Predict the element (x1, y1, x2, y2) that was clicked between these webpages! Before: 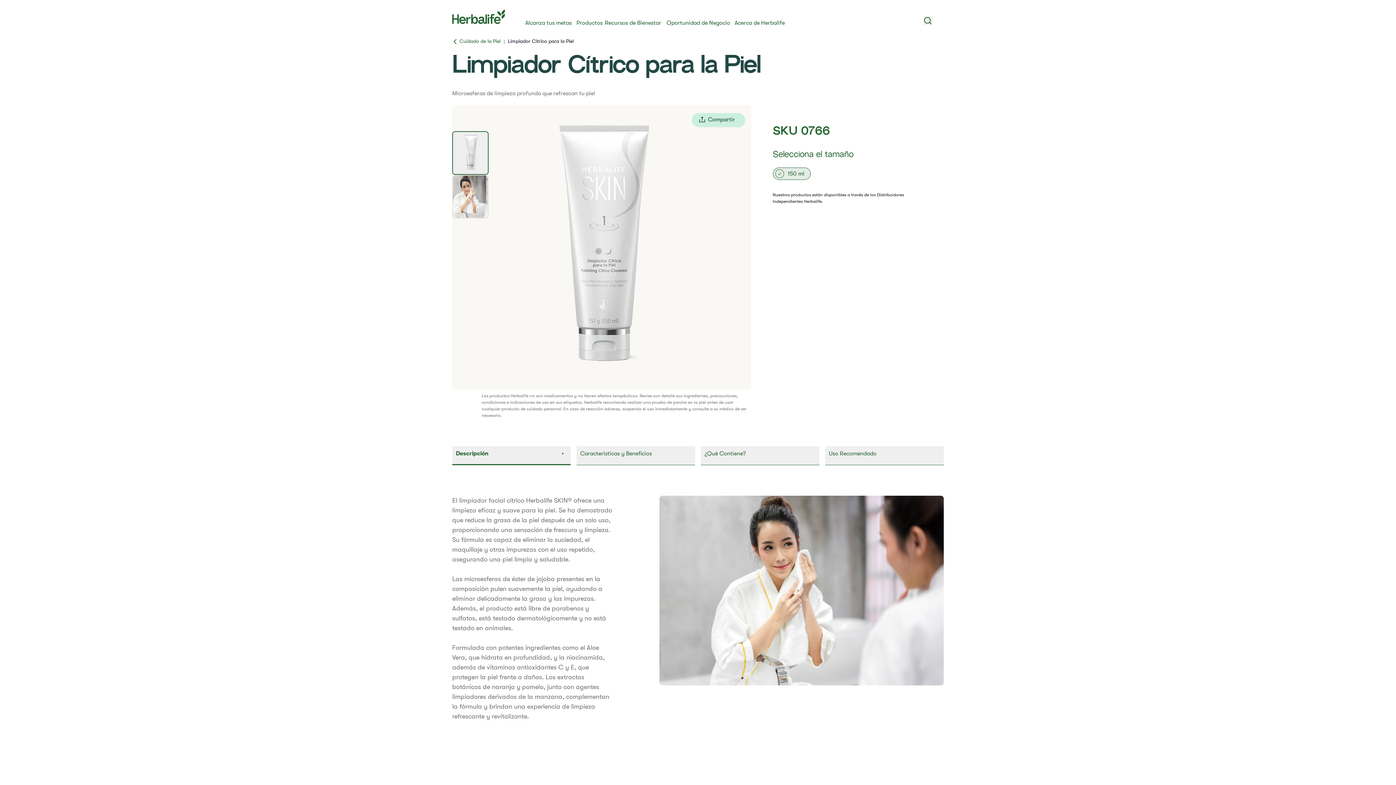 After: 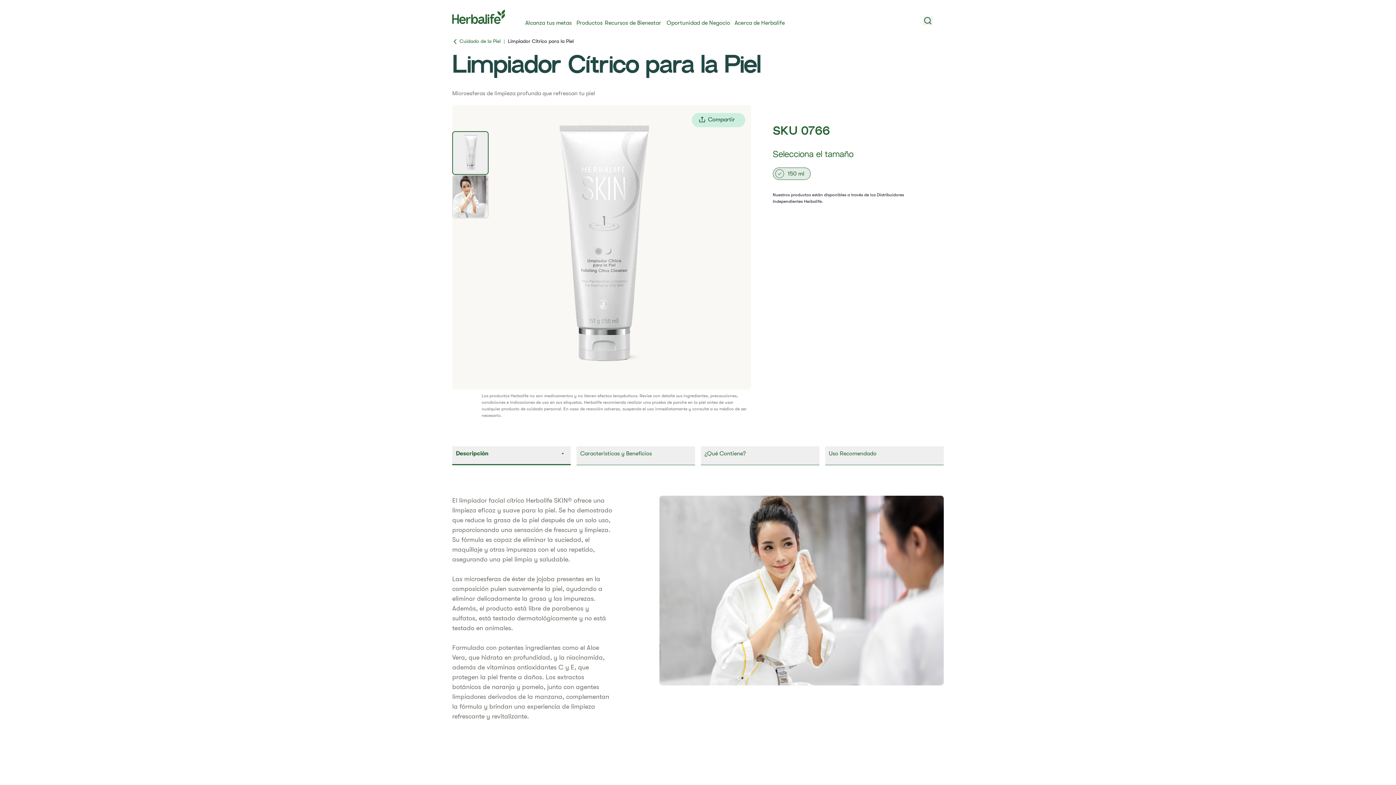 Action: bbox: (452, 131, 488, 174)